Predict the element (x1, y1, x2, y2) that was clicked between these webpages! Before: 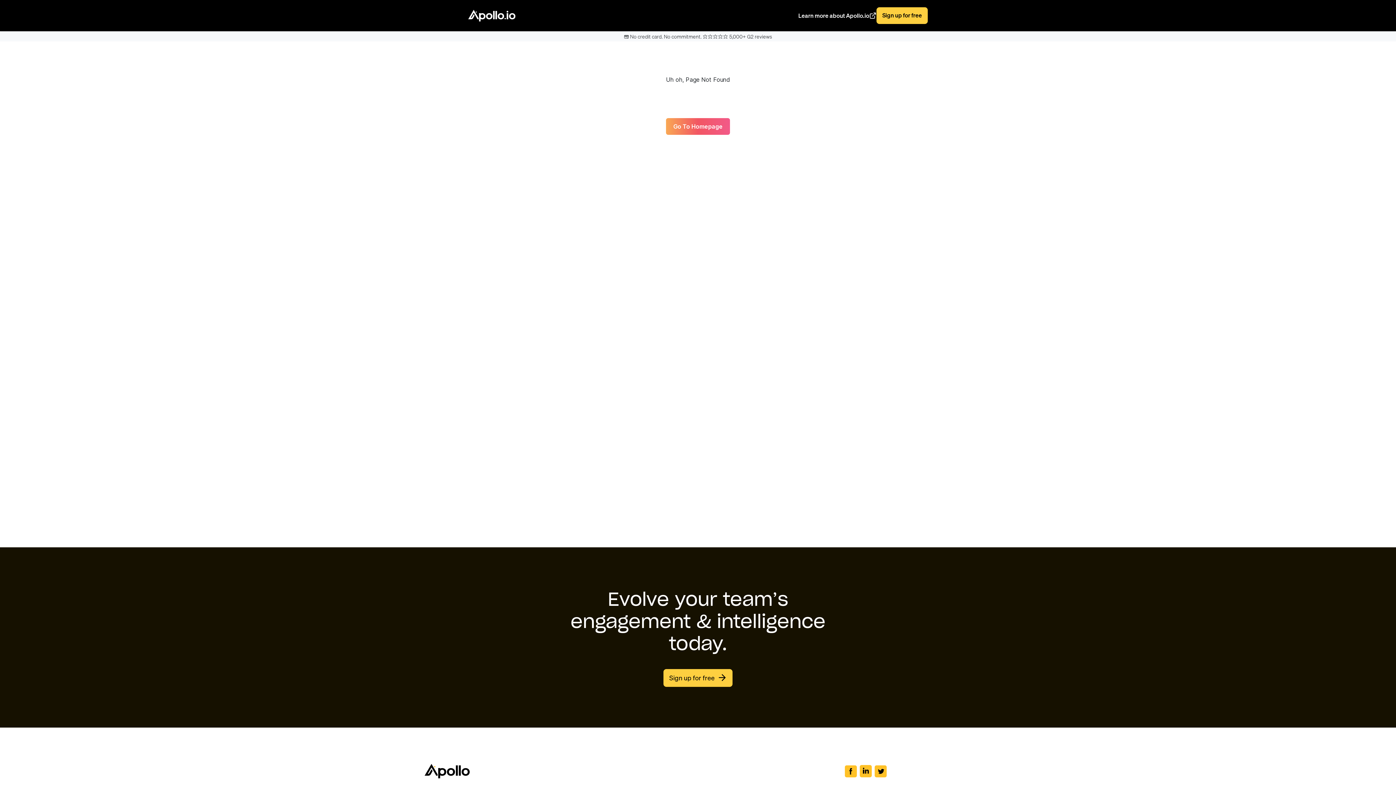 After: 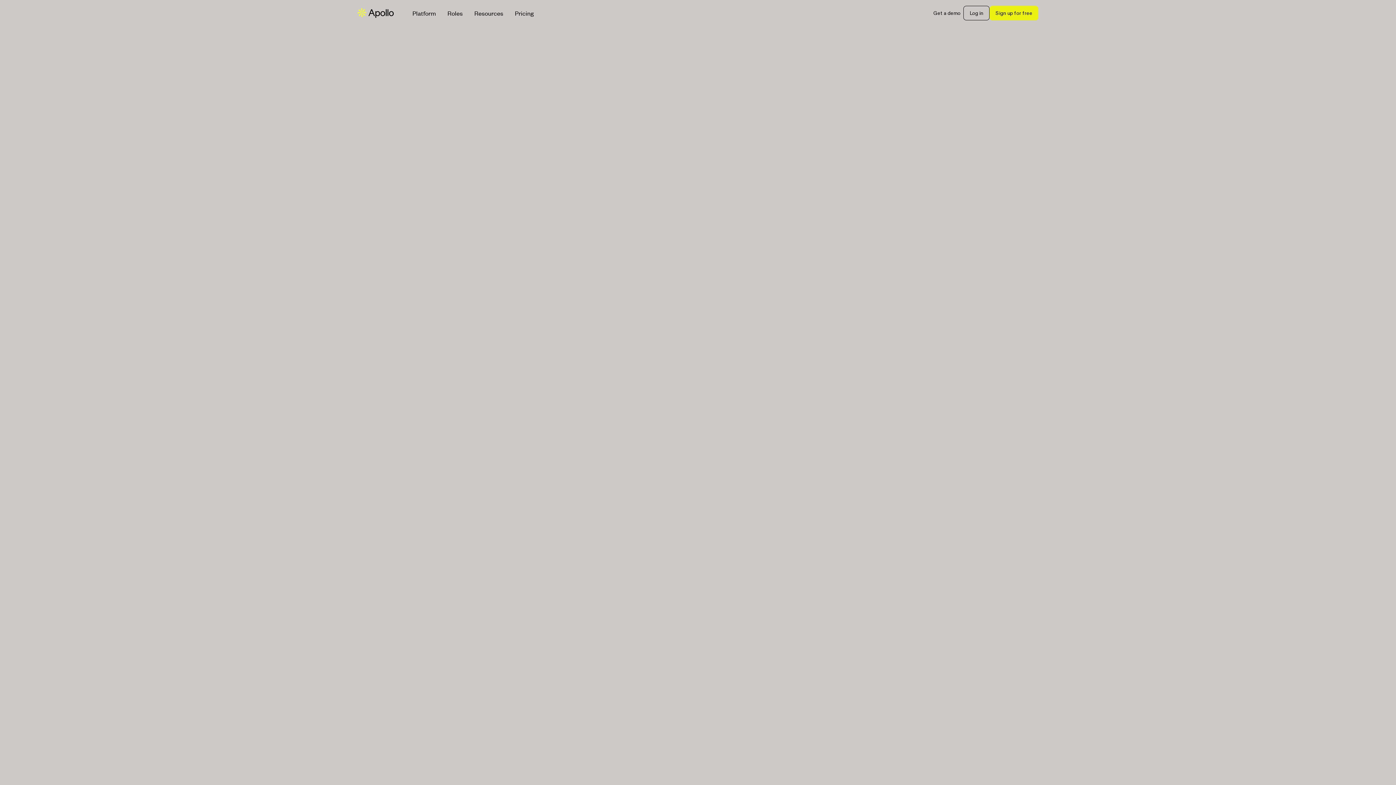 Action: bbox: (666, 118, 730, 134) label: Go To Homepage